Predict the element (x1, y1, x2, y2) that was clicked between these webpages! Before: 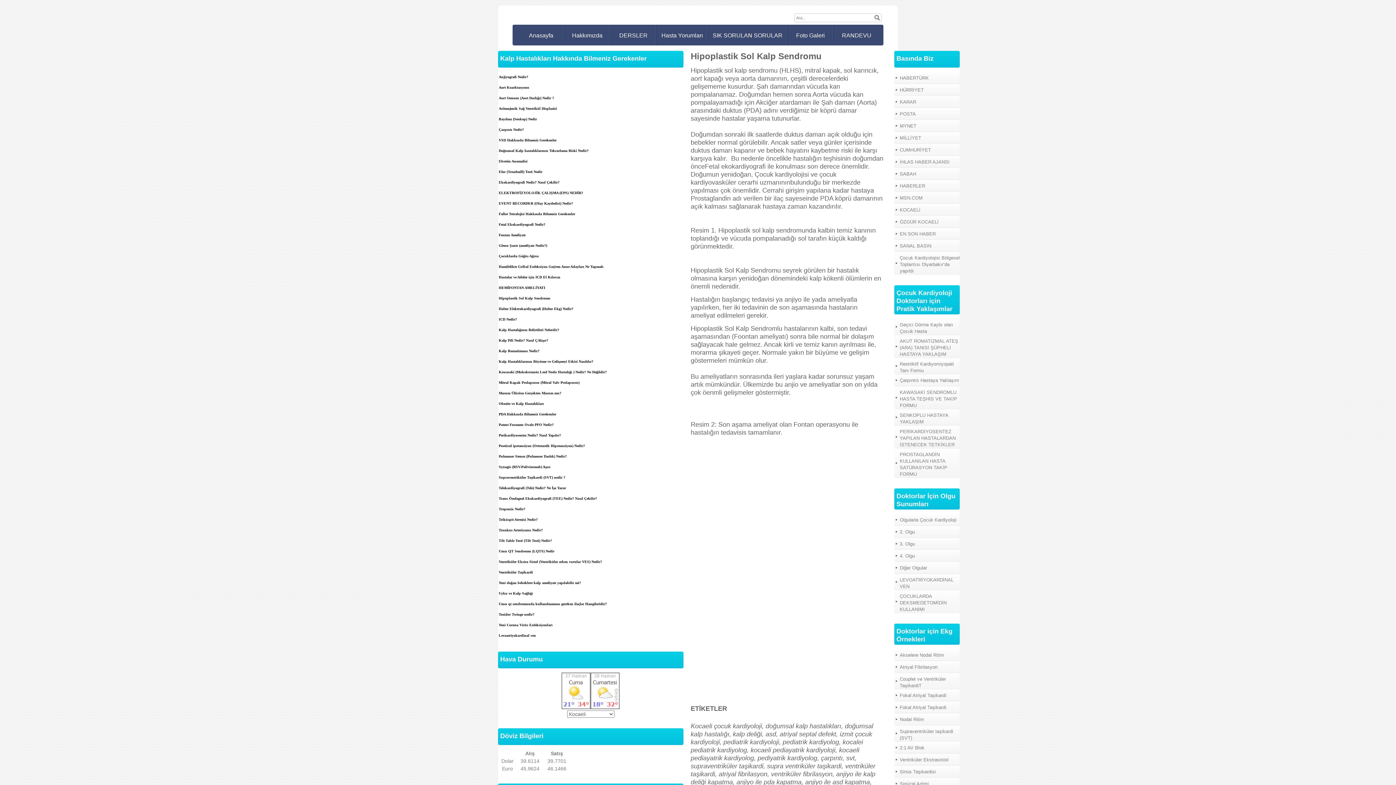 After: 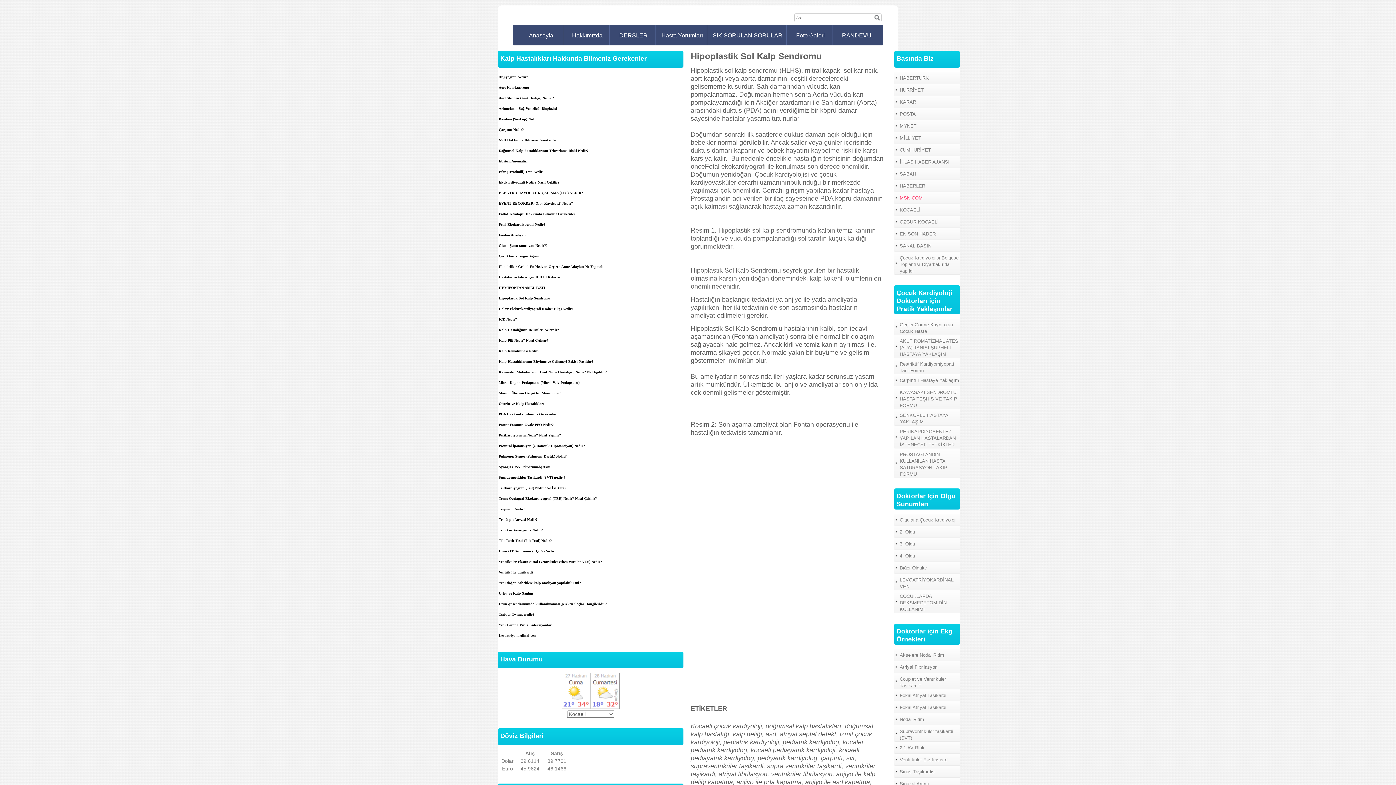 Action: bbox: (895, 192, 960, 204) label: MSN.COM